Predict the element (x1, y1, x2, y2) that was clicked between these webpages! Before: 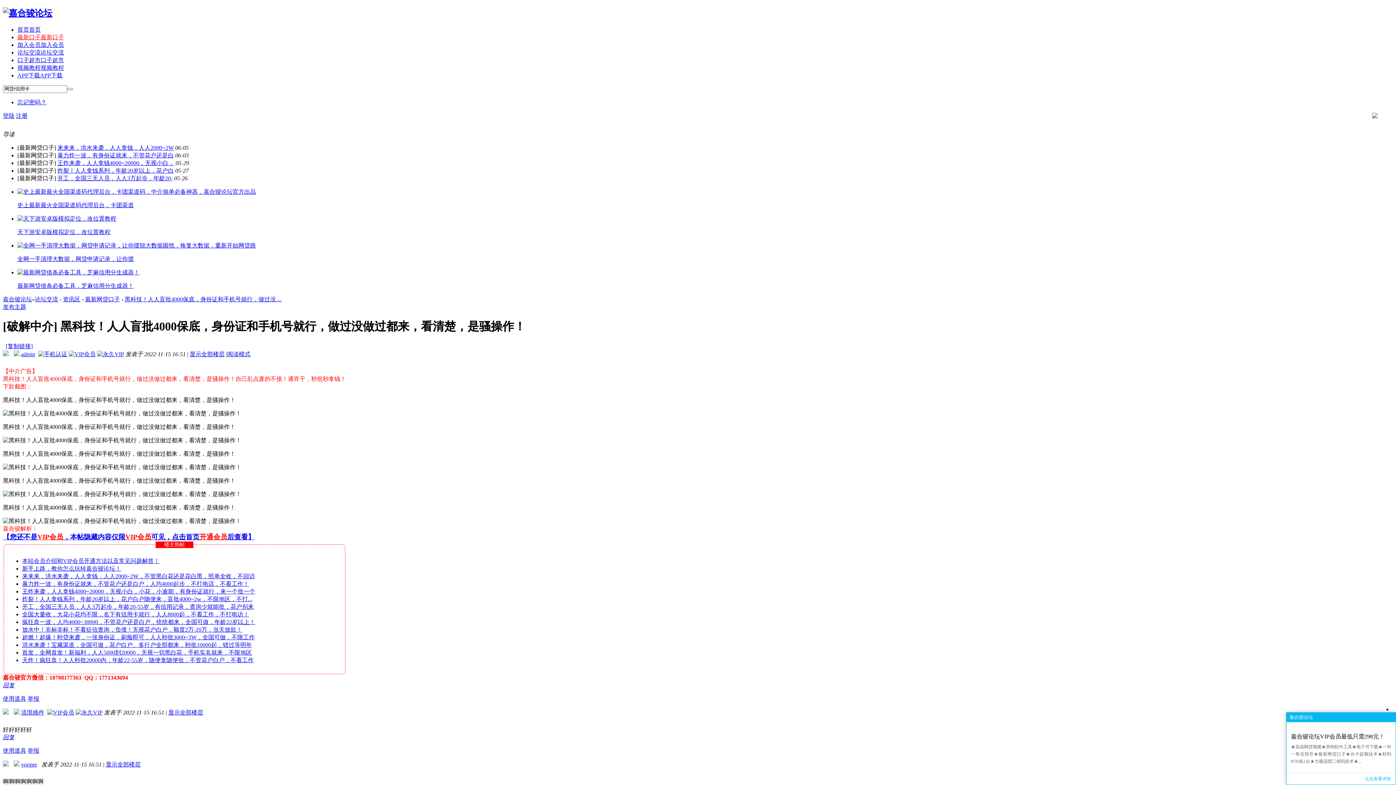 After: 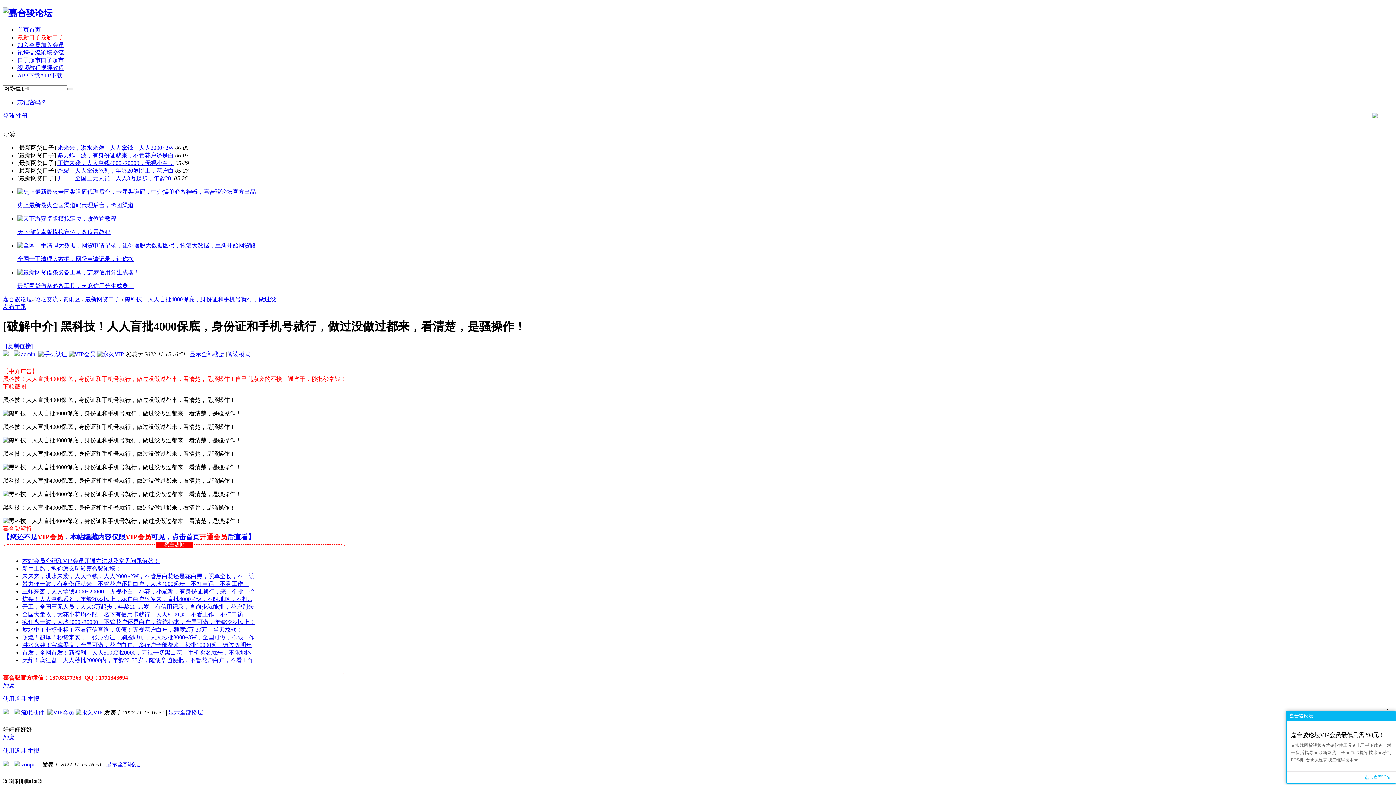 Action: label: 最新网贷借条必备工具，芝麻信用分生成器！ bbox: (17, 269, 1393, 290)